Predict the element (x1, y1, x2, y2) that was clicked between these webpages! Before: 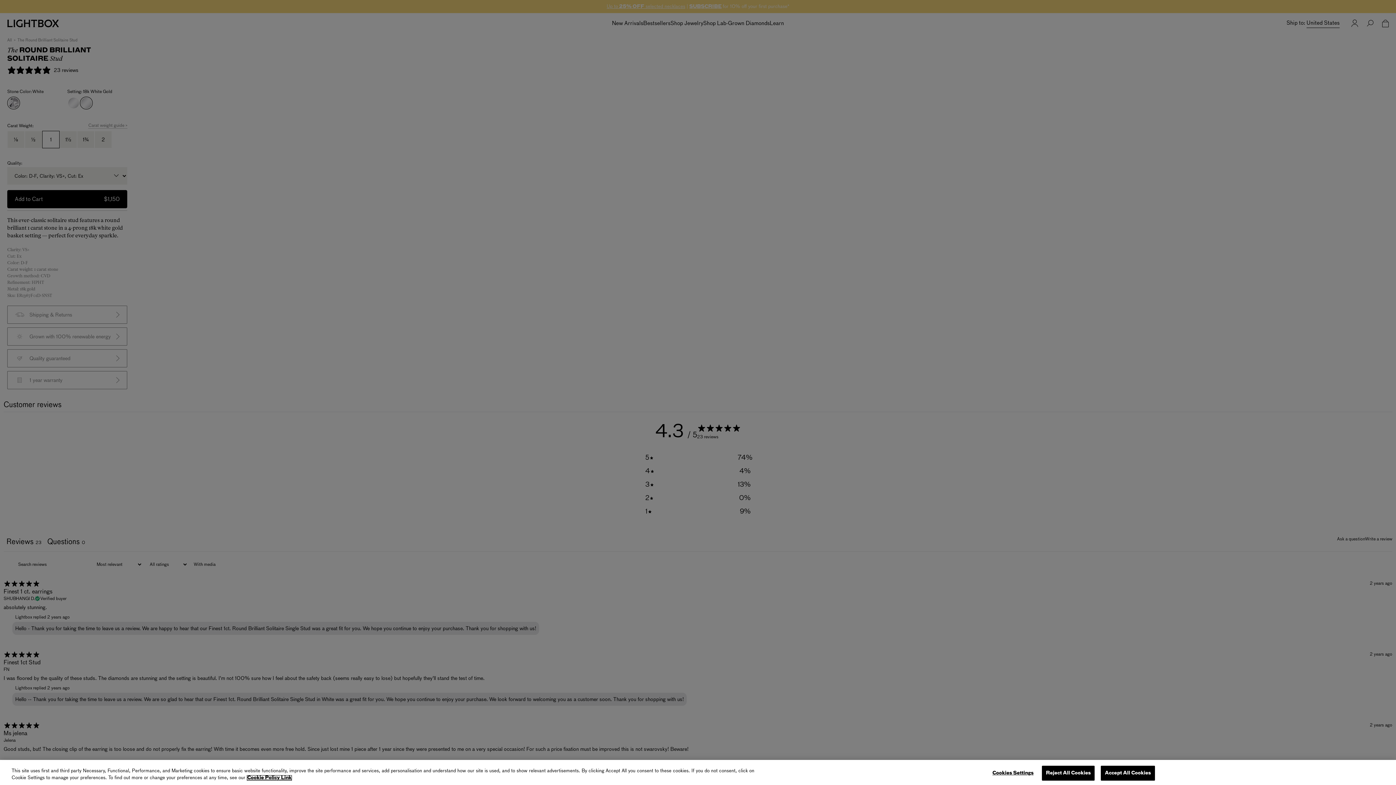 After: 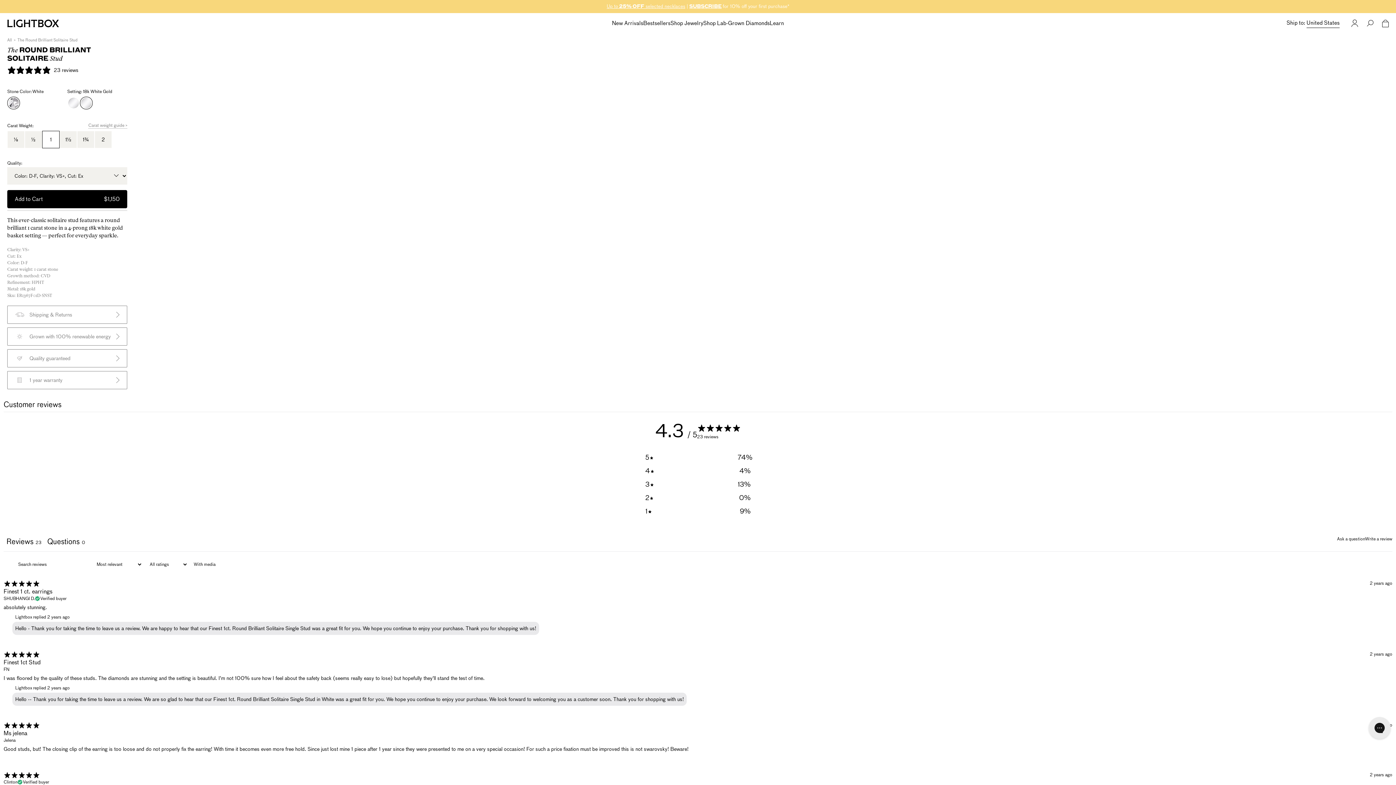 Action: bbox: (1042, 766, 1095, 780) label: Reject All Cookies